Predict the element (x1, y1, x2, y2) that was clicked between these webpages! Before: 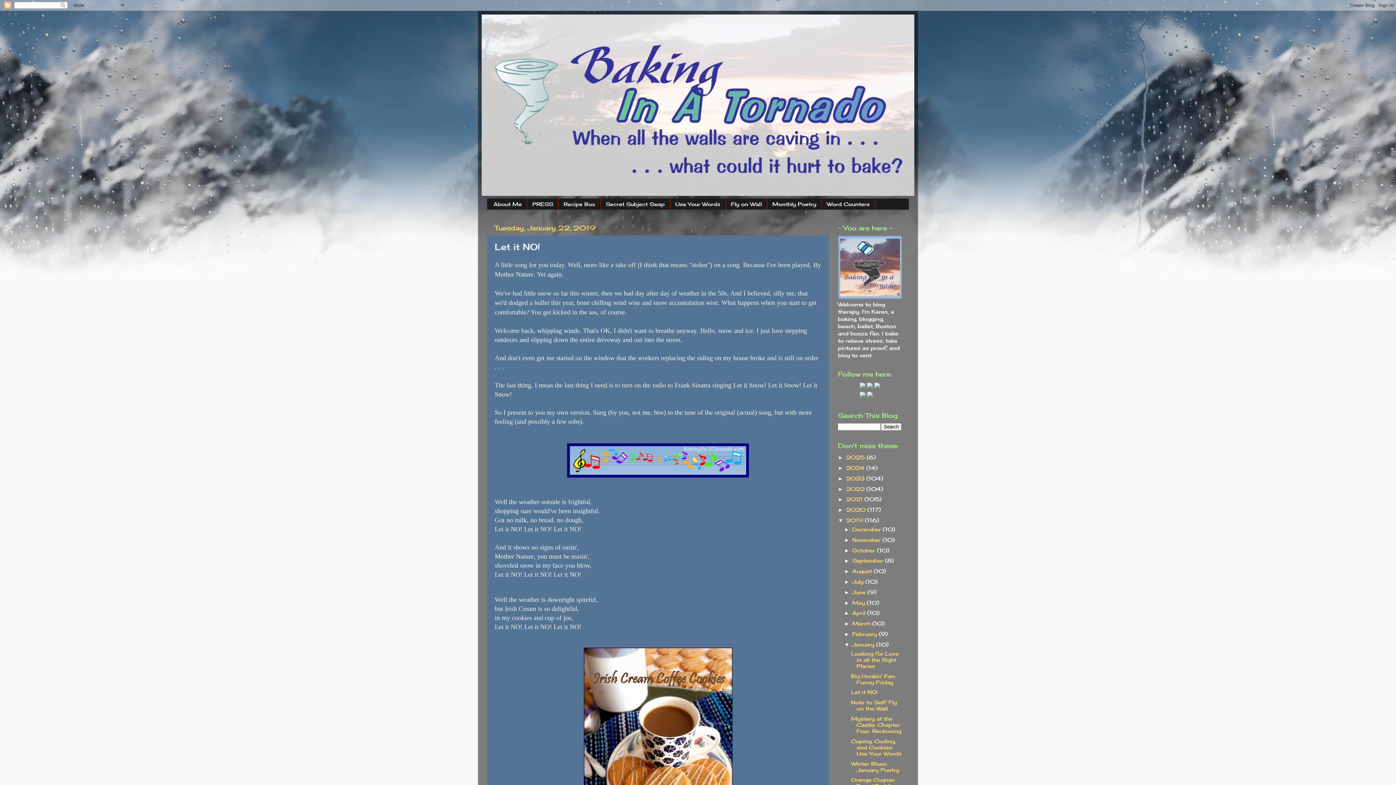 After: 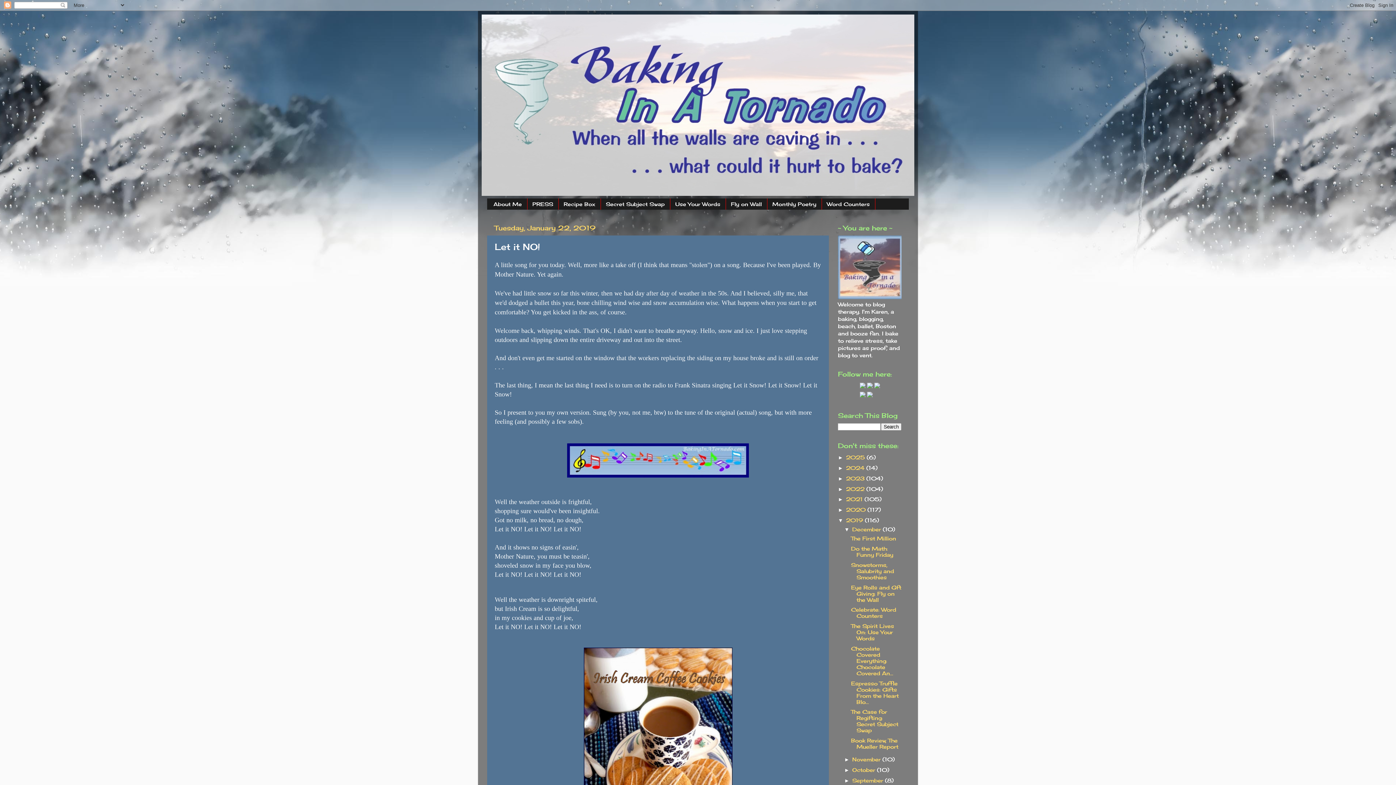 Action: label: ►   bbox: (844, 526, 852, 532)